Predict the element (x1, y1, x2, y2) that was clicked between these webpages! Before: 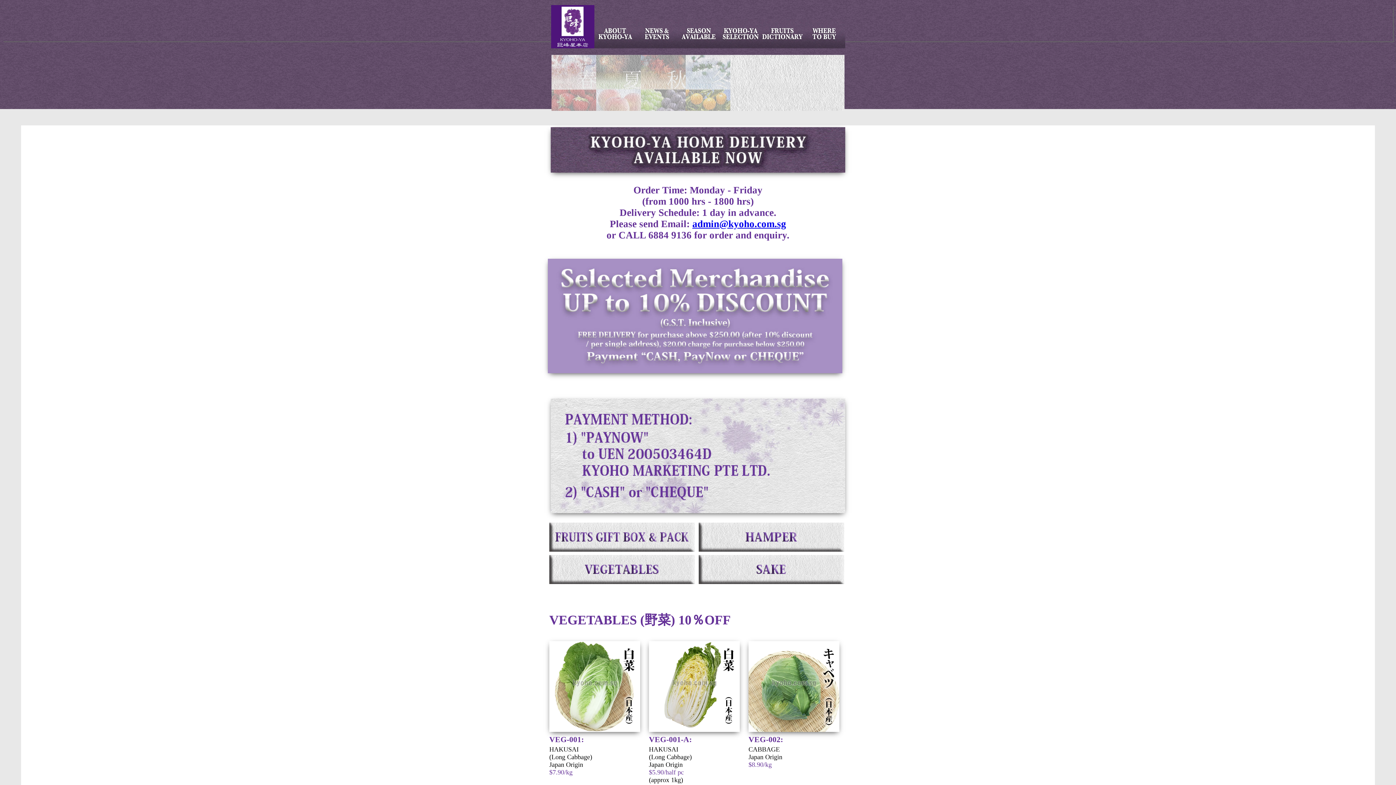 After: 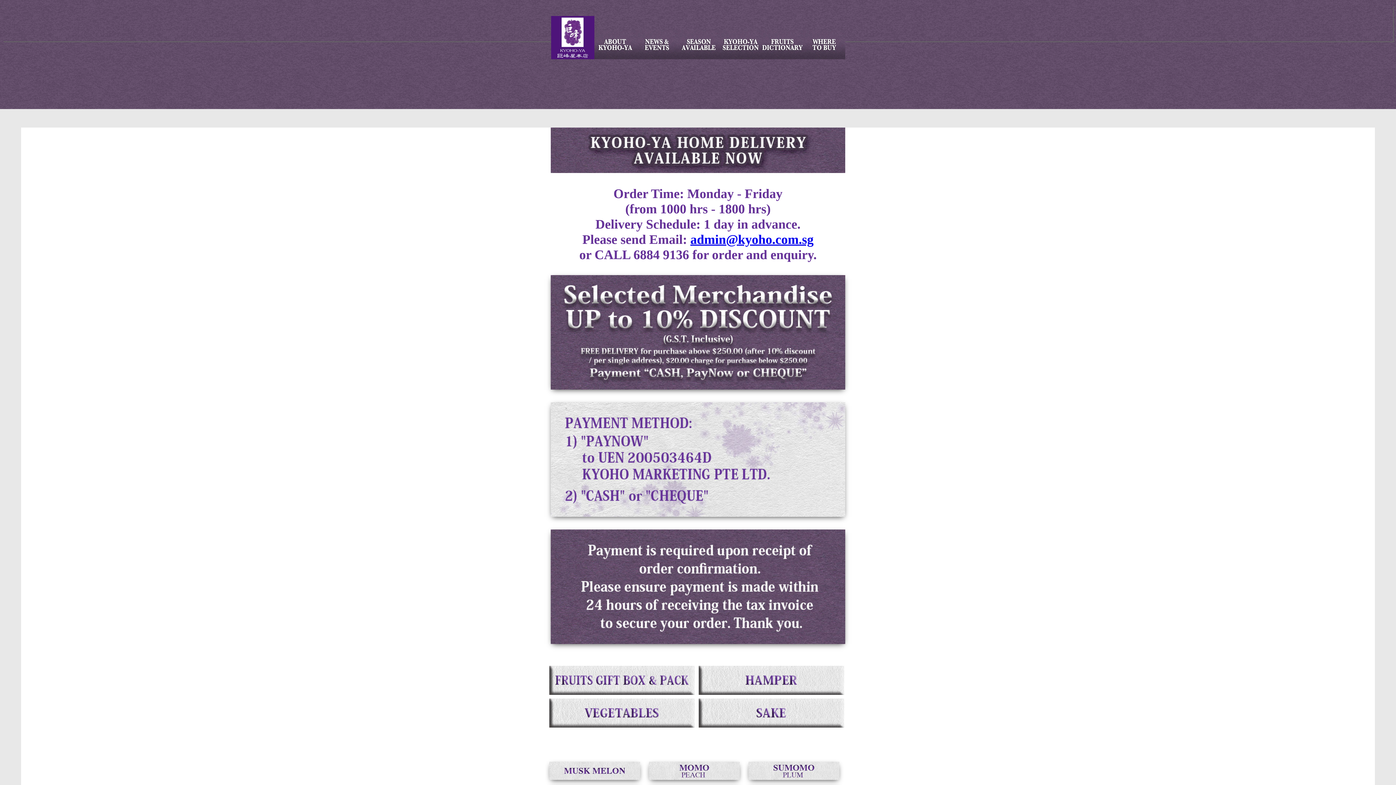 Action: bbox: (550, 161, 845, 175)